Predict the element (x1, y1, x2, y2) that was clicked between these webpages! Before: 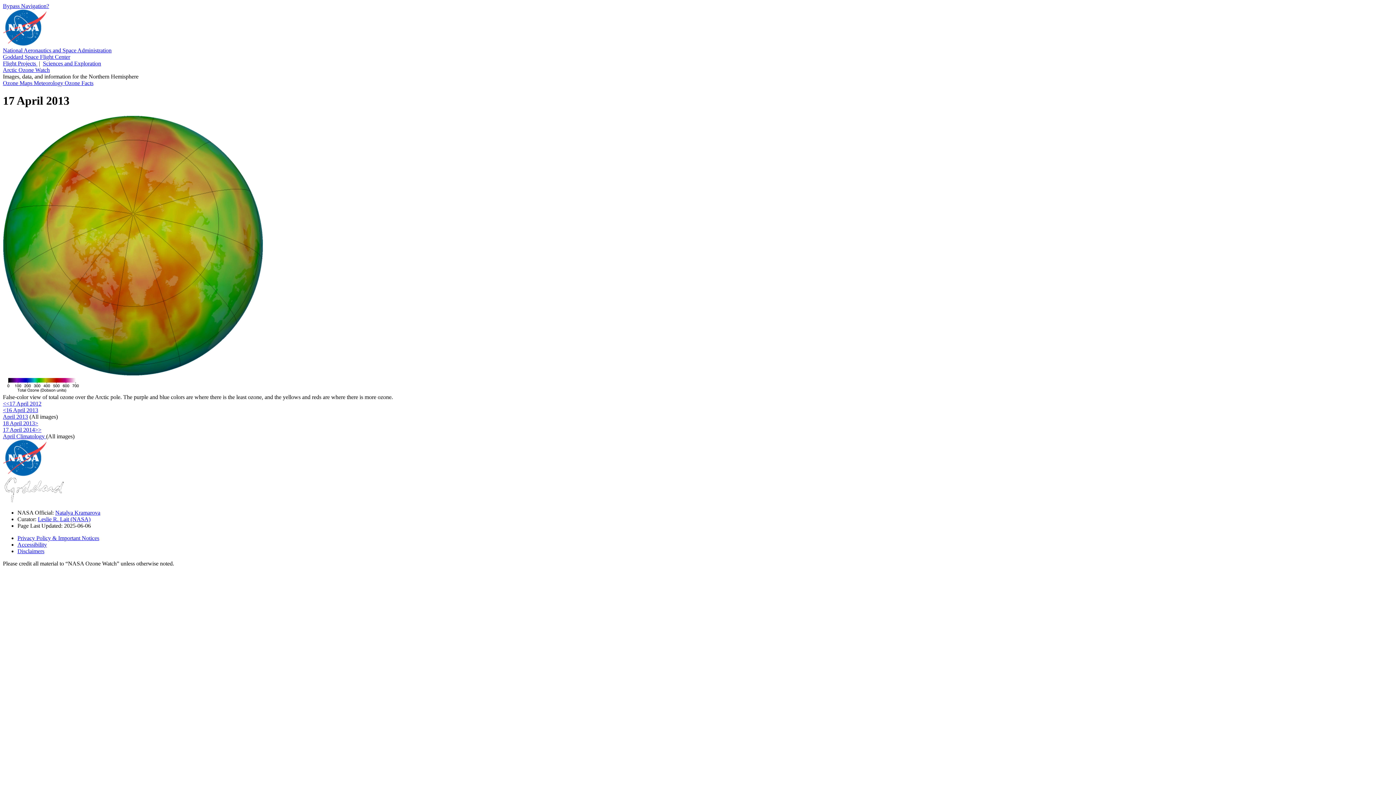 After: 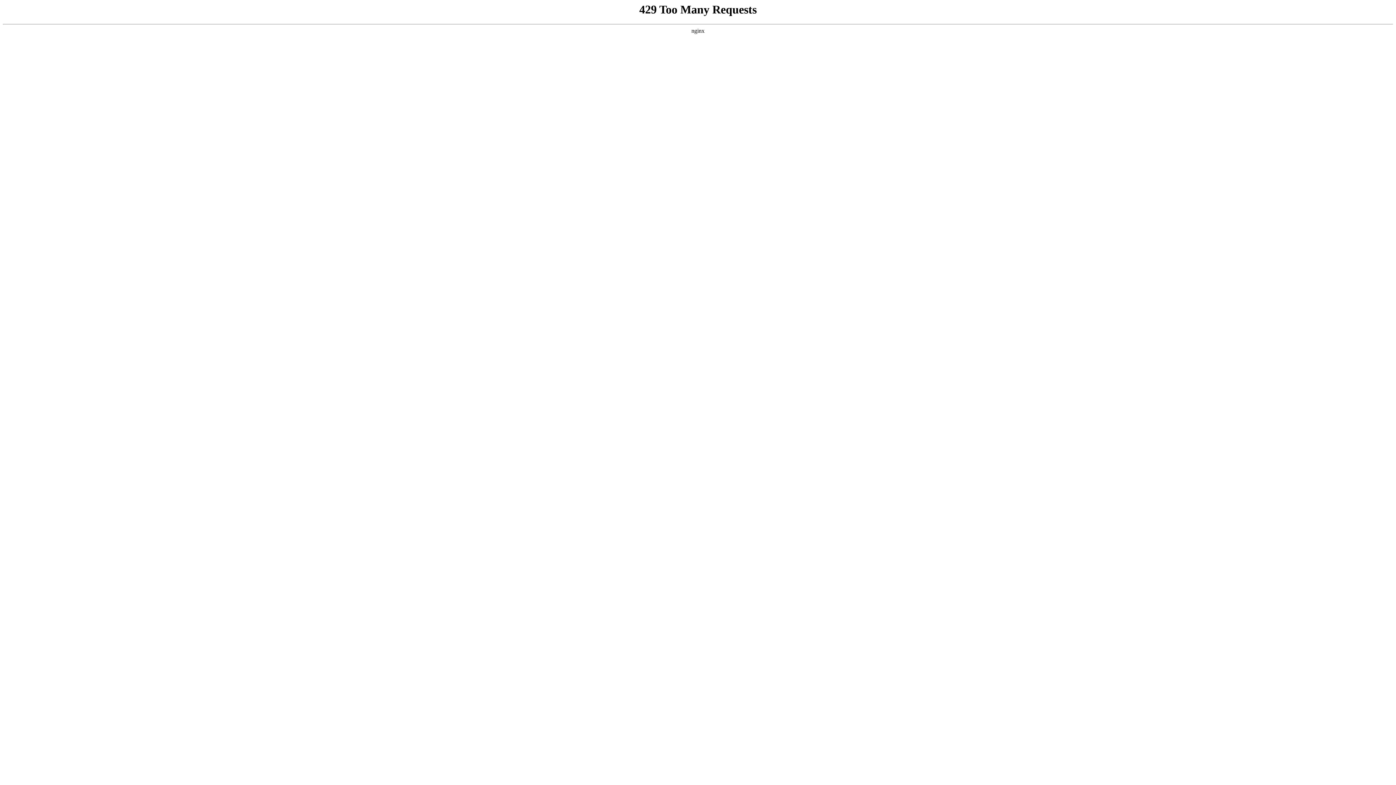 Action: label: Accessibility bbox: (17, 541, 46, 547)